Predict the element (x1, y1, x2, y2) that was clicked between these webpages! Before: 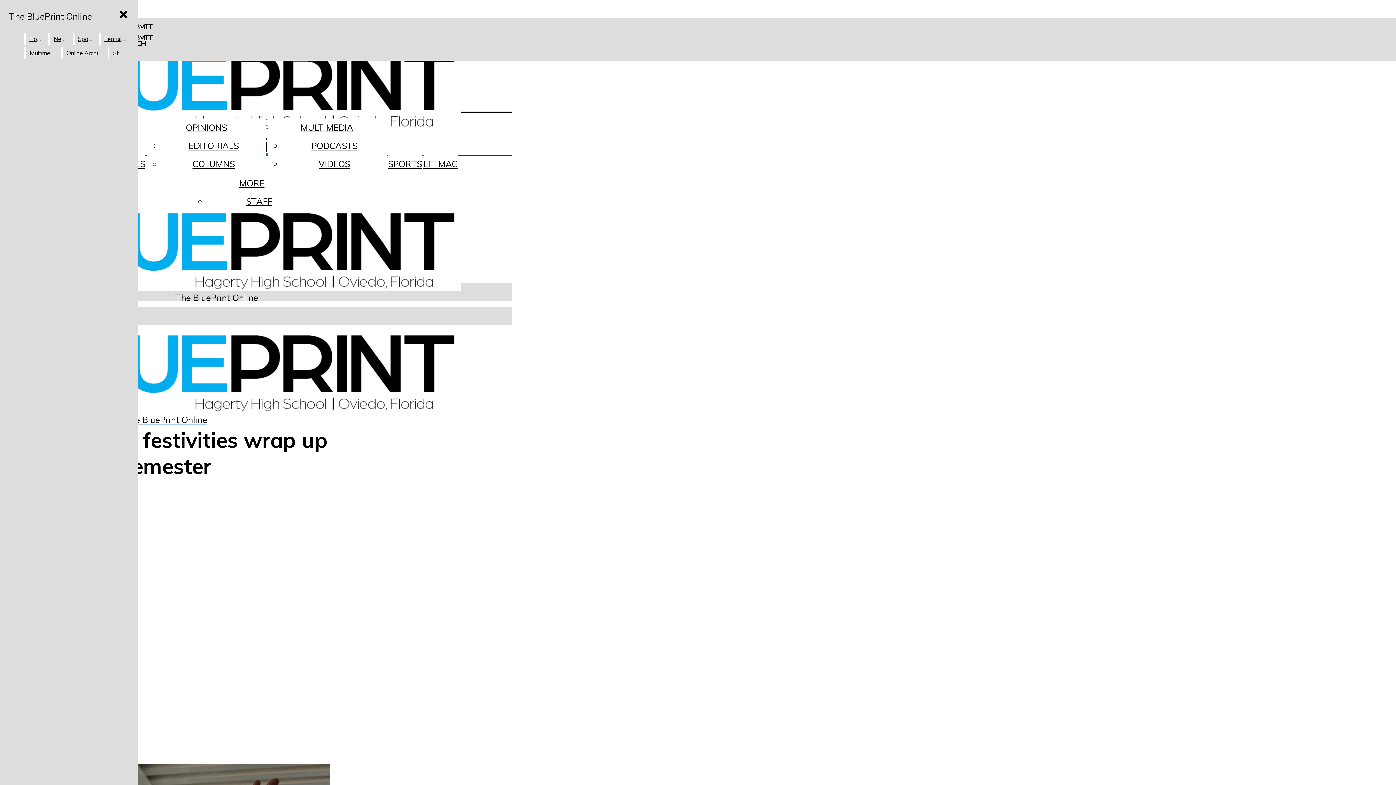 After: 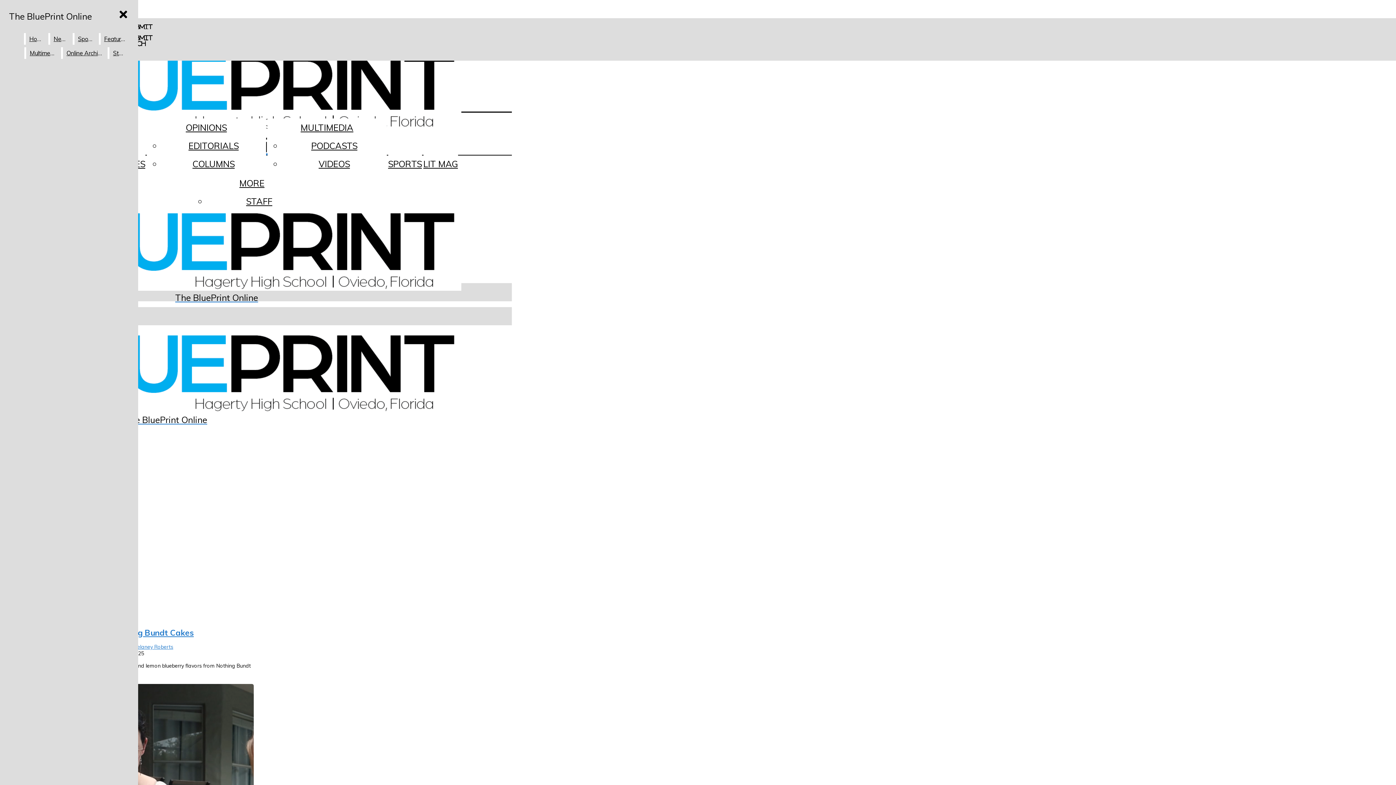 Action: label: VIDEOS bbox: (318, 158, 350, 169)